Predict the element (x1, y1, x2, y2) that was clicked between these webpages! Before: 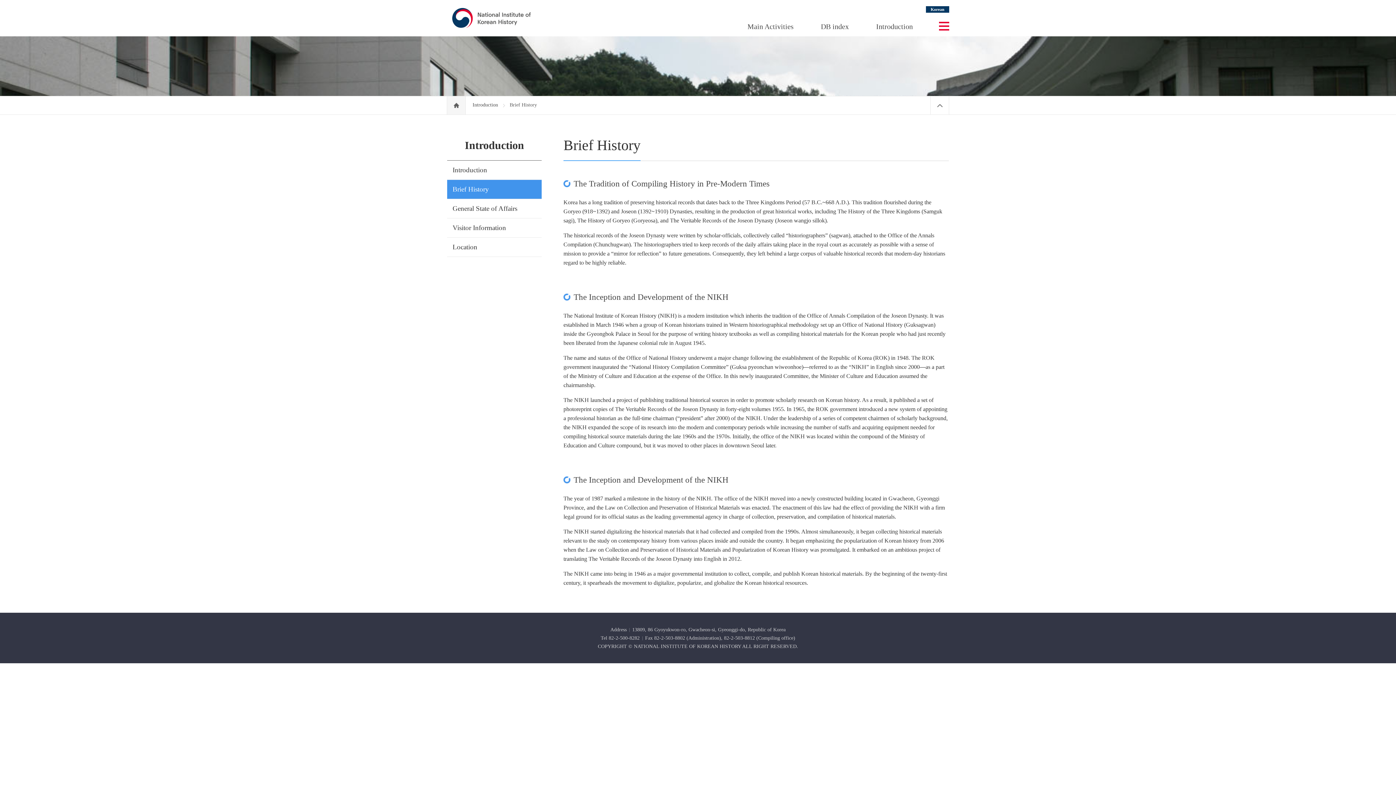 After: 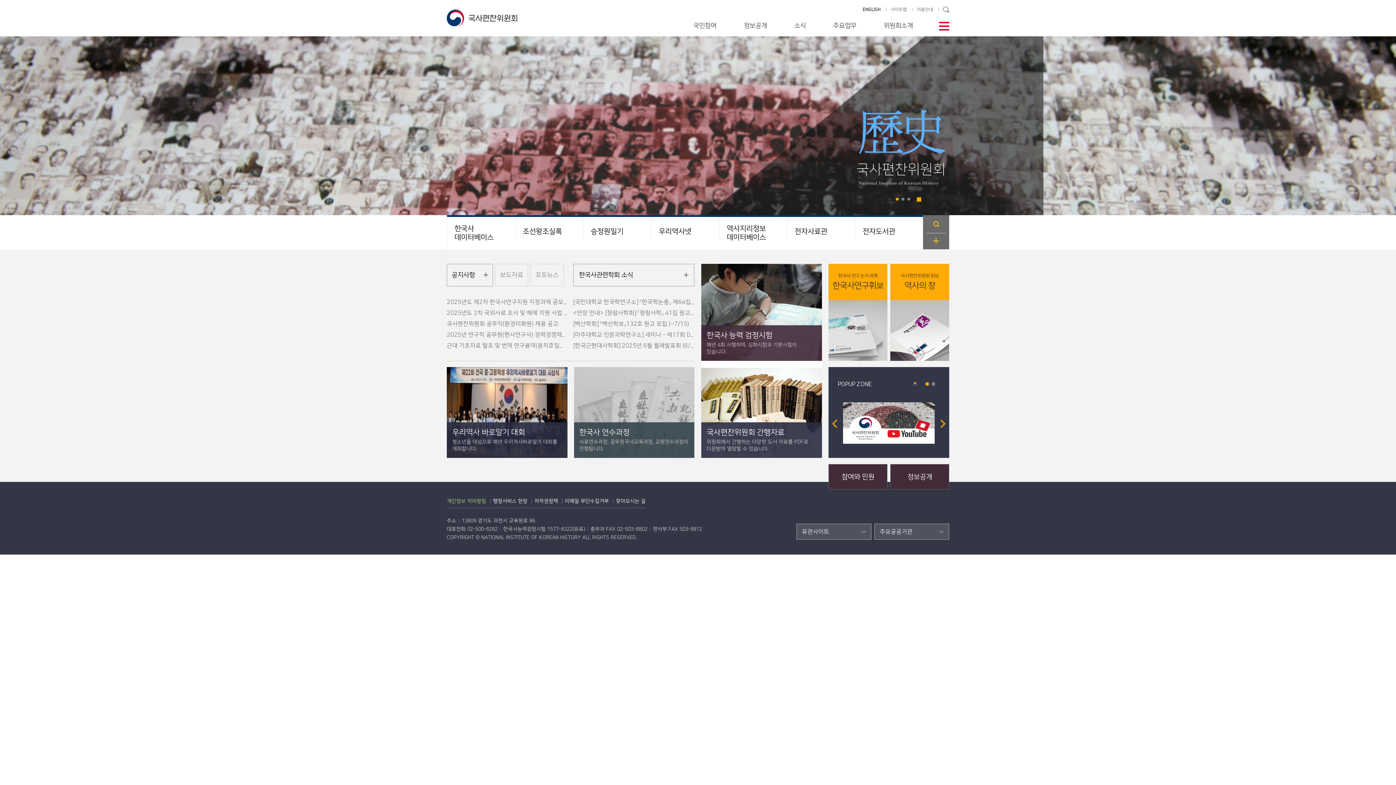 Action: bbox: (926, 6, 949, 12) label: Korean